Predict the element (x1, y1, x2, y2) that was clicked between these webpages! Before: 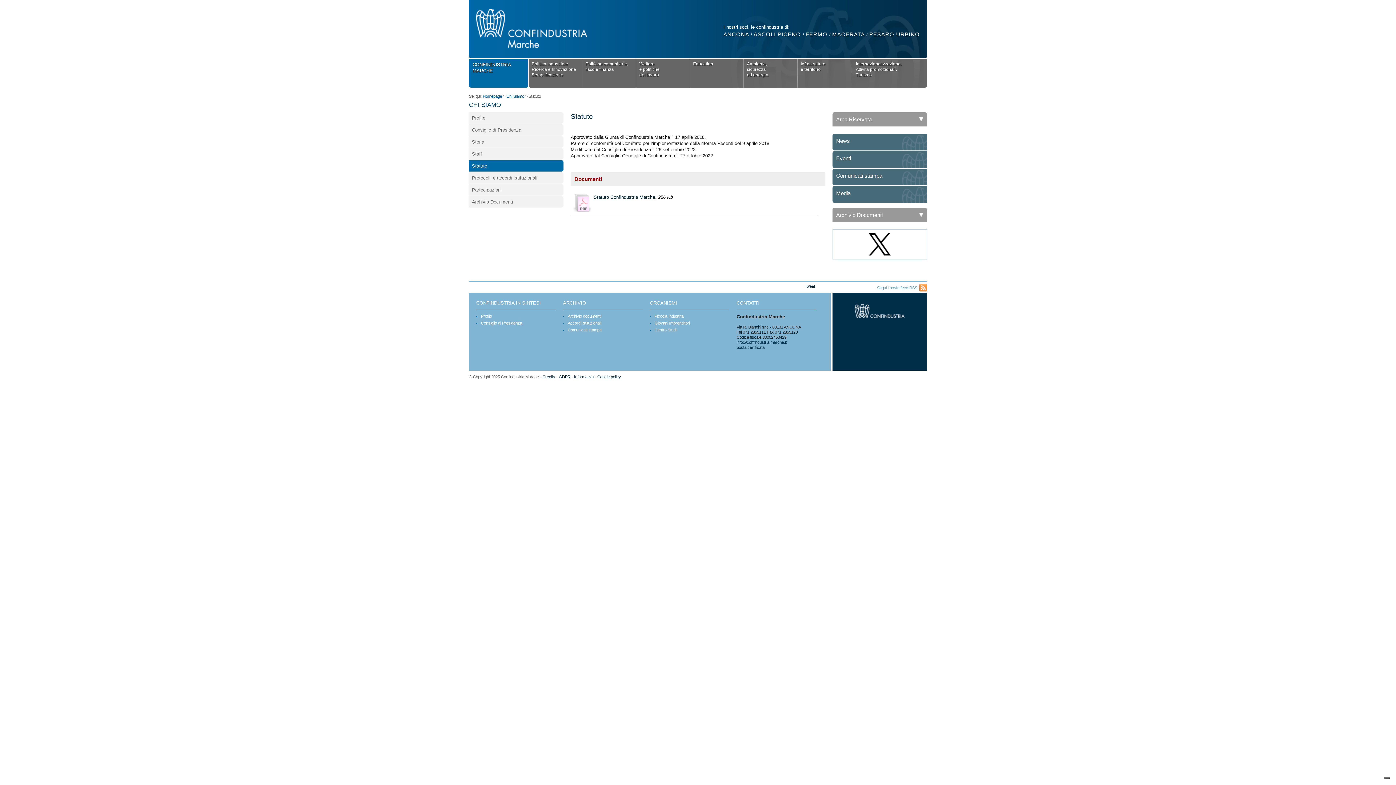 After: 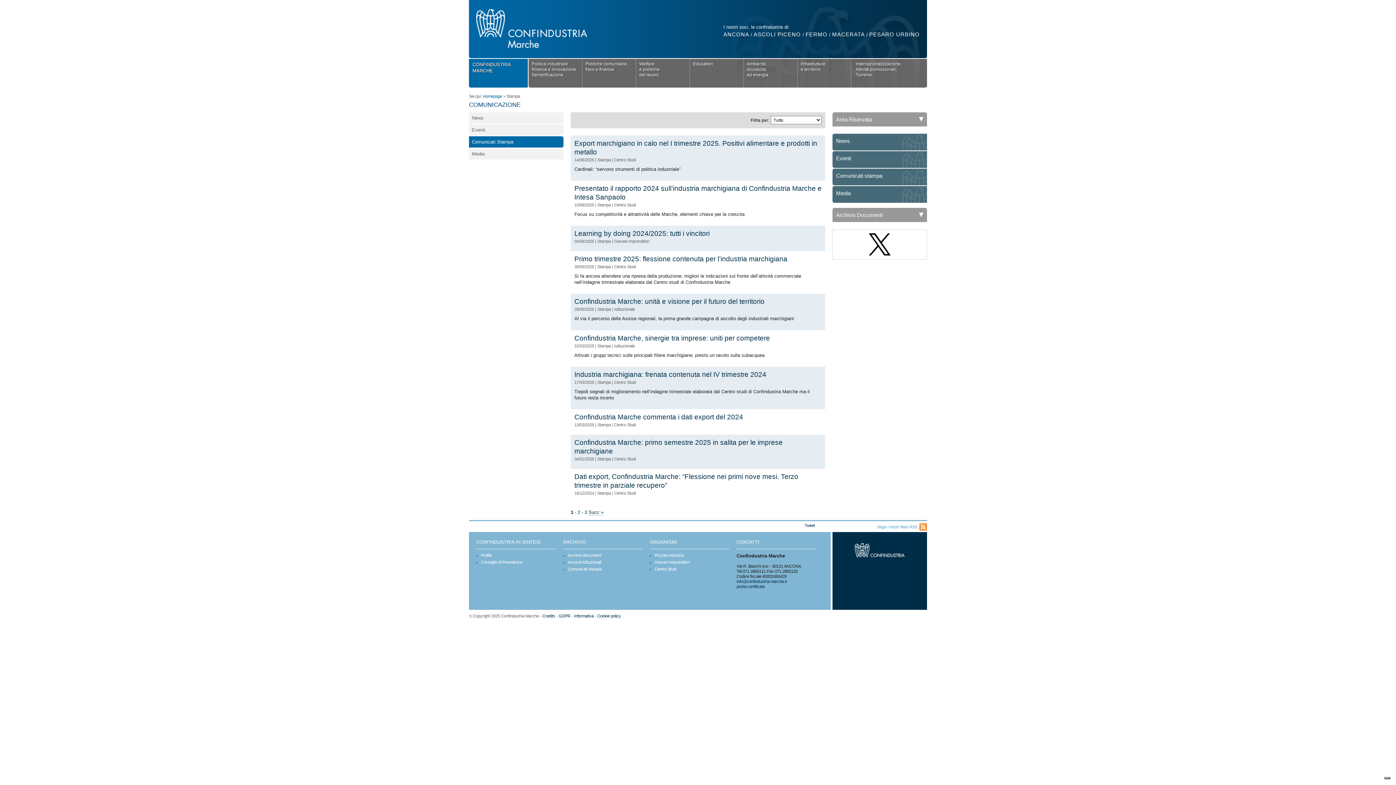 Action: bbox: (567, 328, 601, 332) label: Comunicati stampa